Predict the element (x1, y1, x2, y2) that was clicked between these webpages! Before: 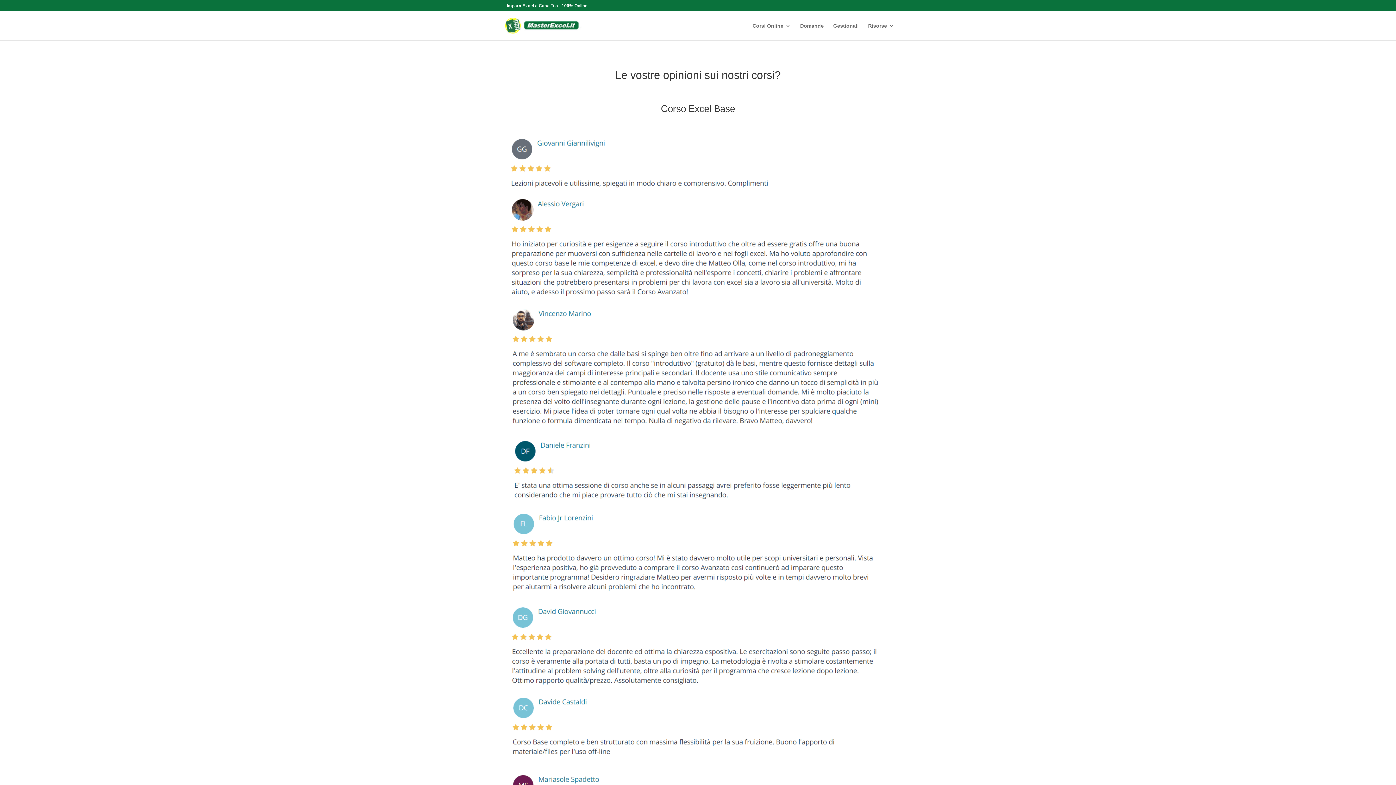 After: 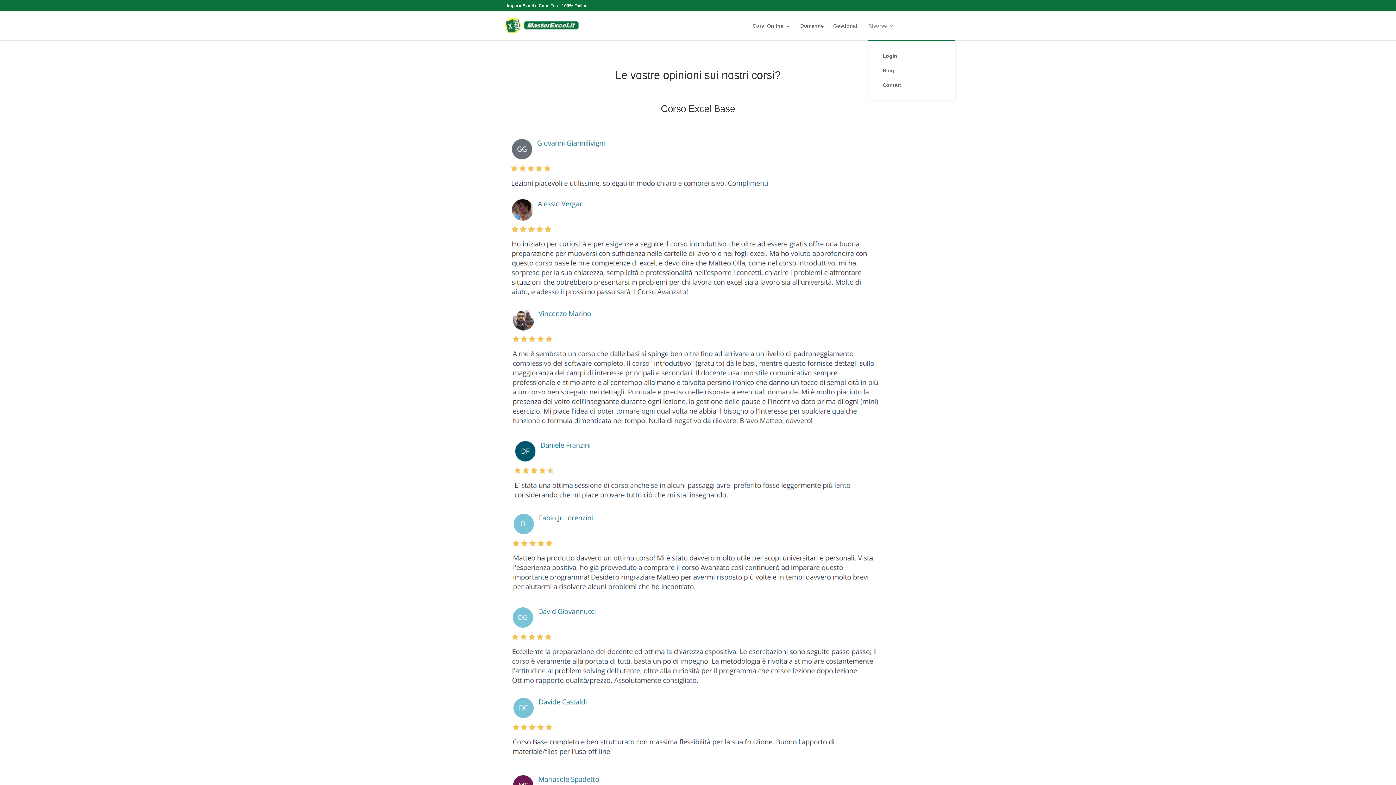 Action: bbox: (868, 23, 894, 40) label: Risorse